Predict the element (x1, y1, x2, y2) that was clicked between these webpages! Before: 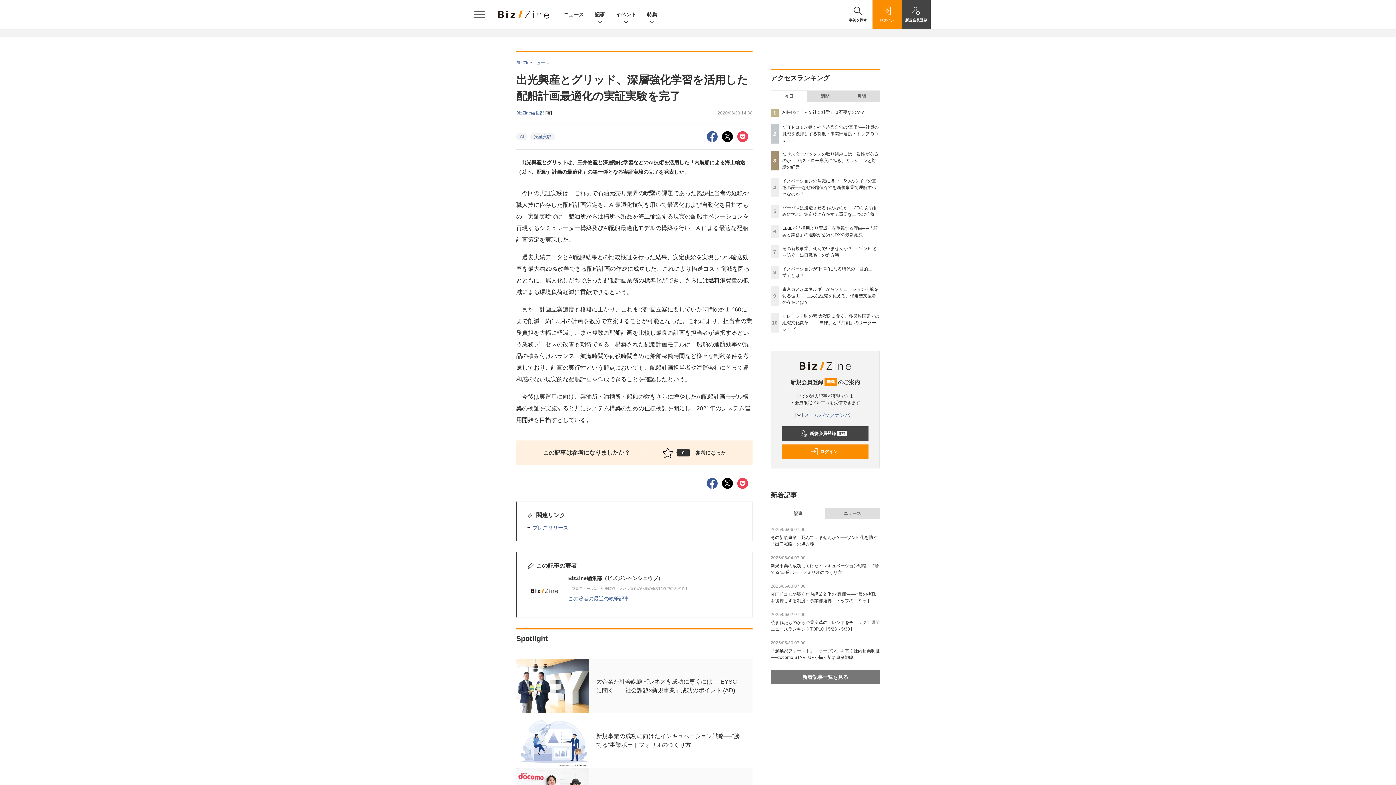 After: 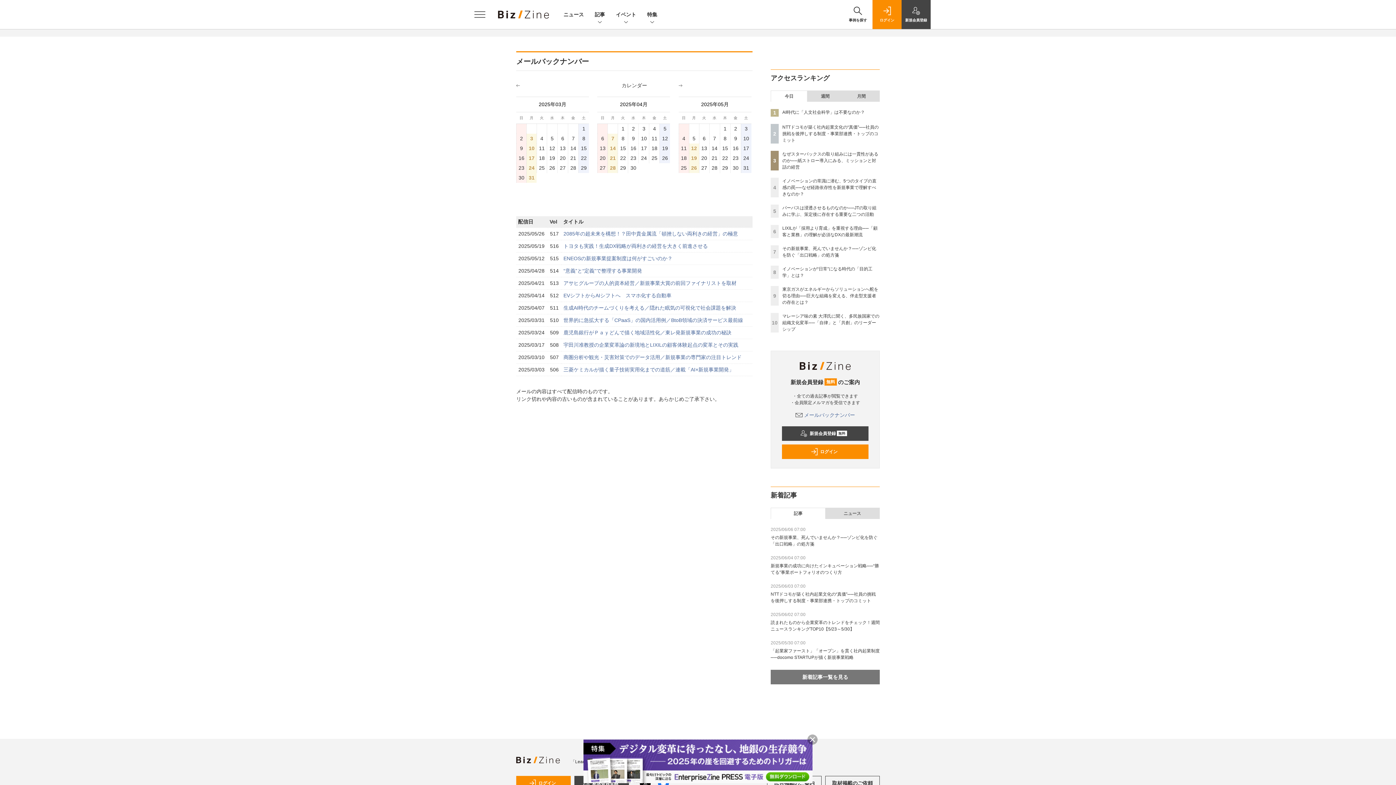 Action: label: メールバックナンバー bbox: (795, 412, 855, 418)